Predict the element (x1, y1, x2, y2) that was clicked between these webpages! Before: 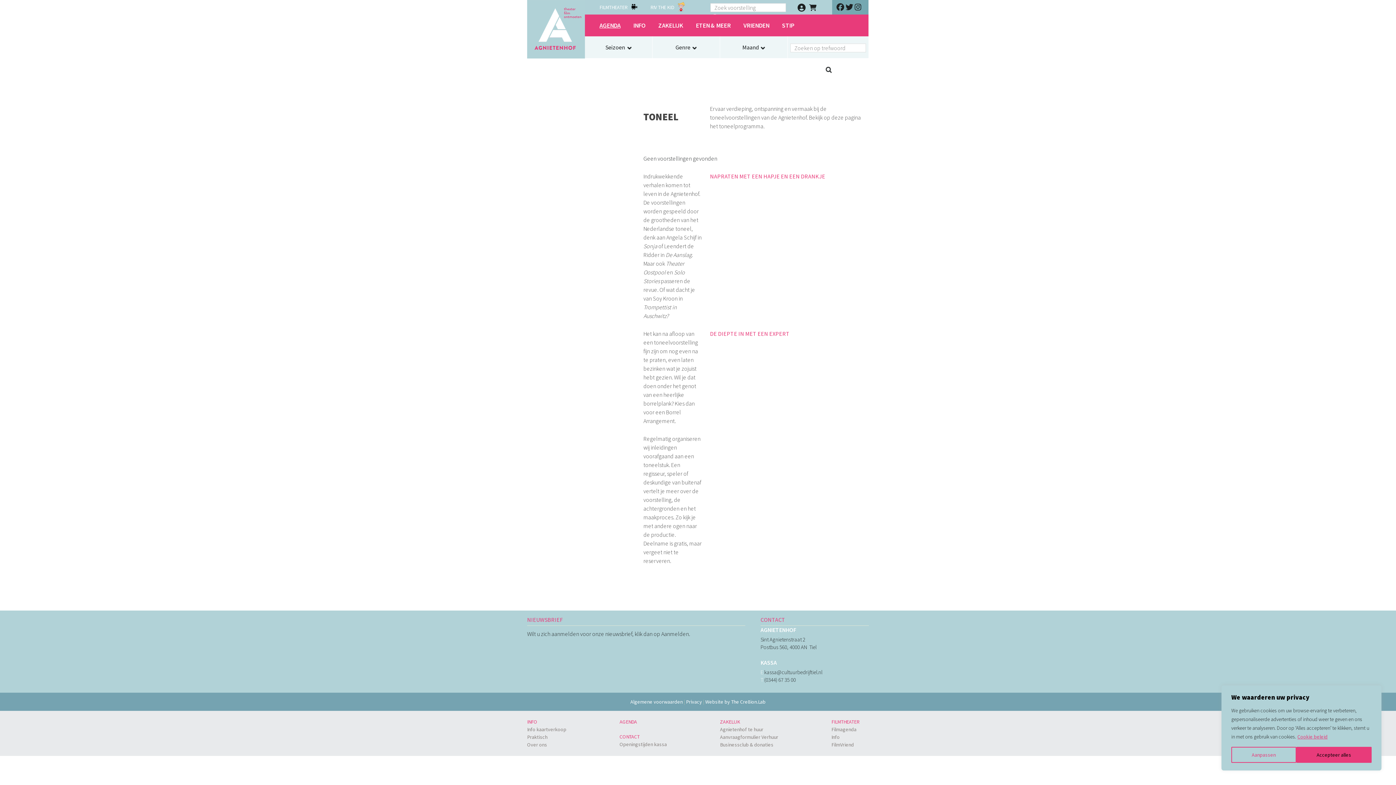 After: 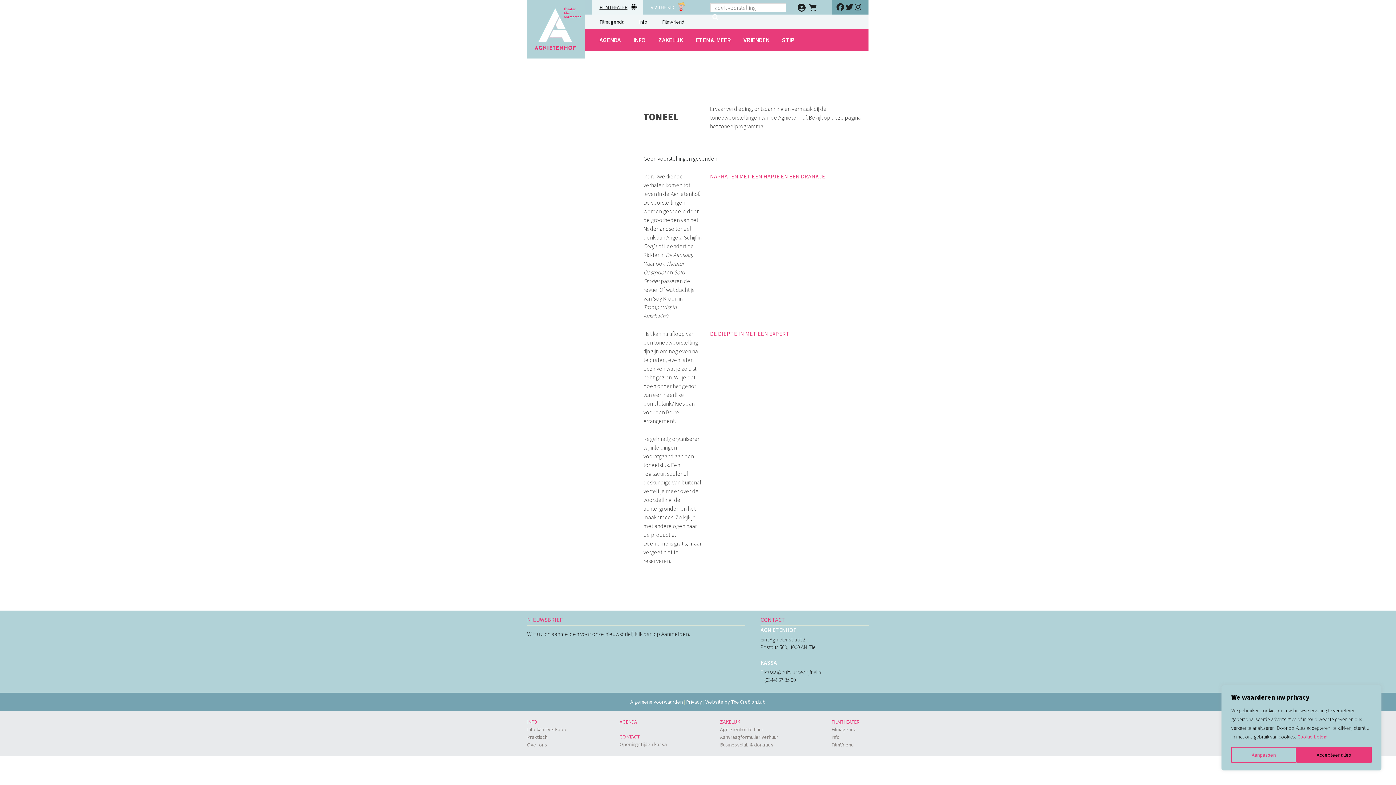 Action: label: FILMTHEATER bbox: (592, 0, 643, 14)